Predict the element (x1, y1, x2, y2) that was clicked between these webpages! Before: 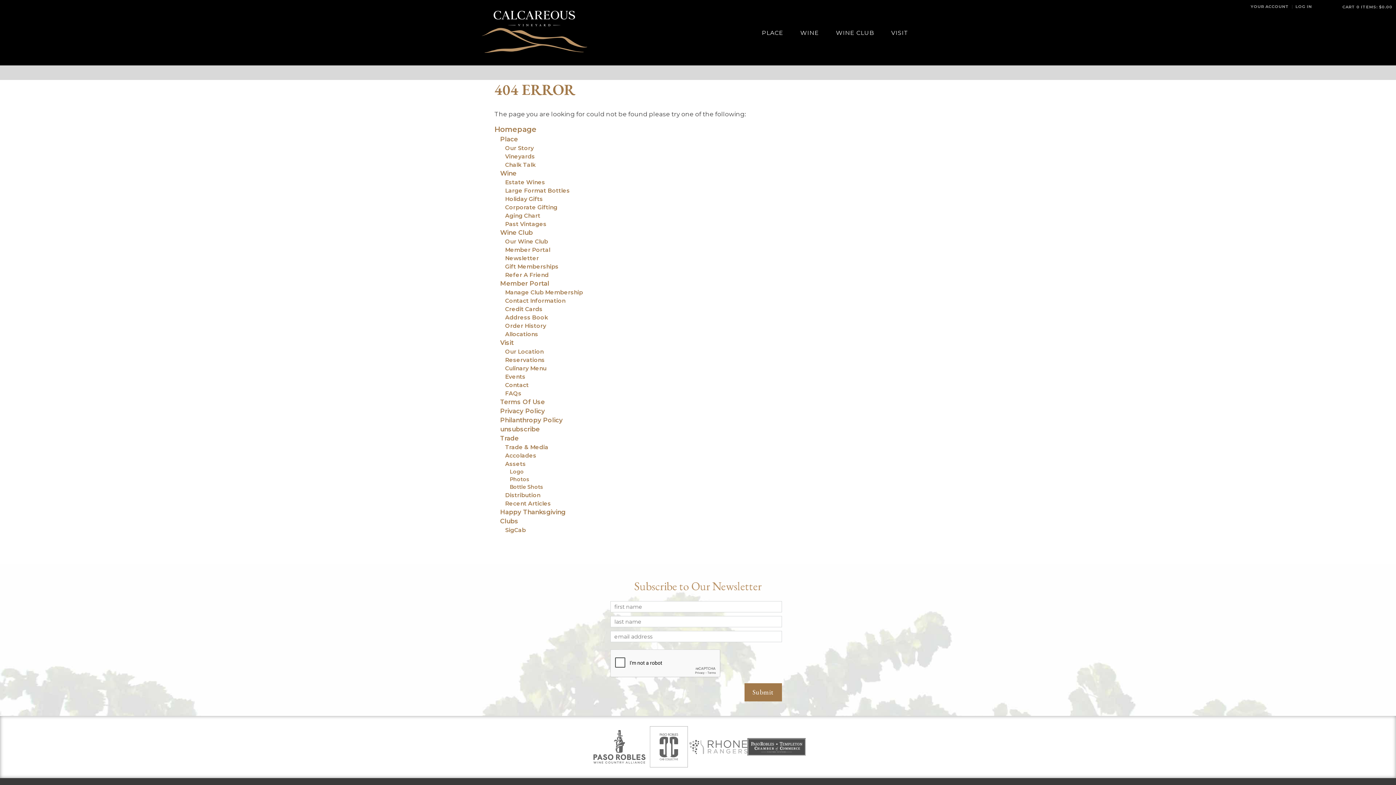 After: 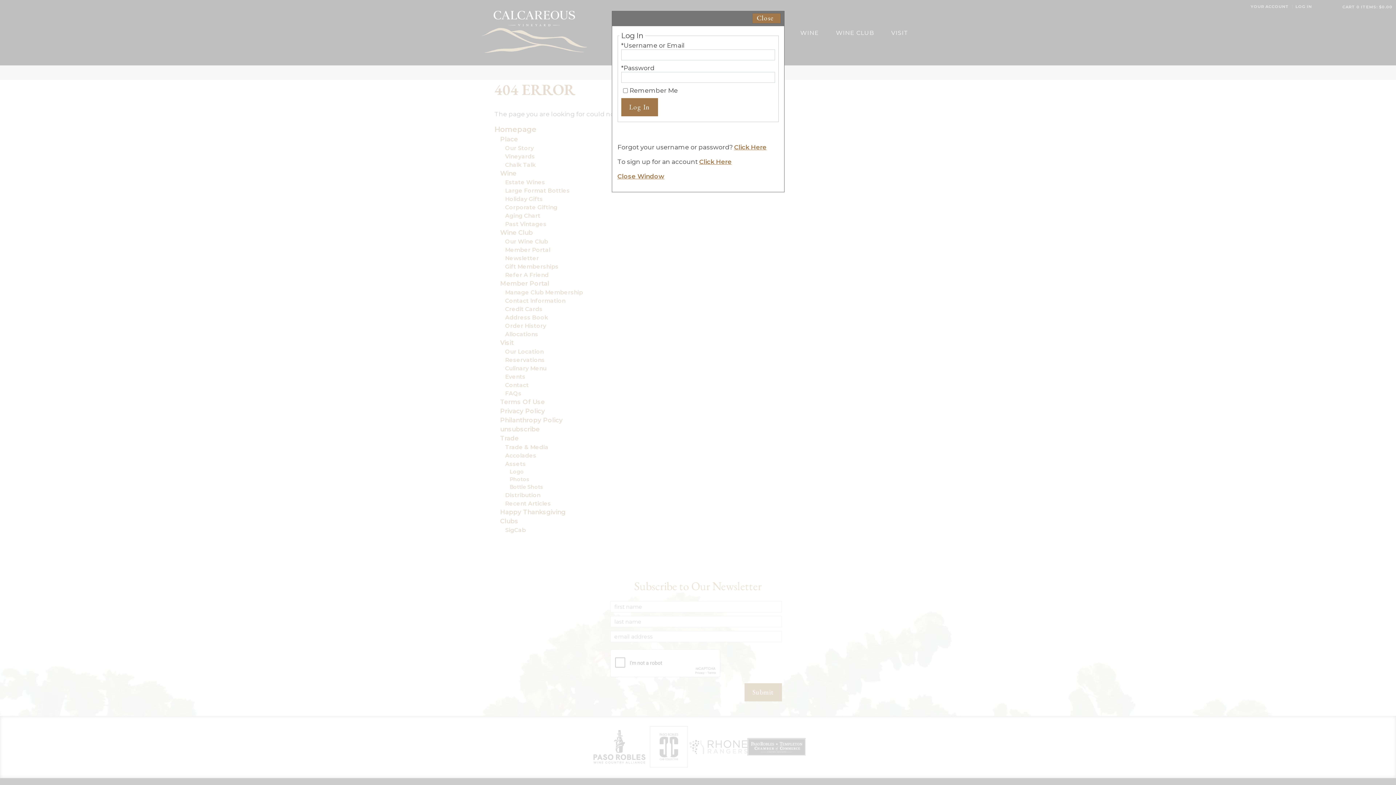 Action: label: YOUR ACCOUNT bbox: (1250, 0, 1289, 13)